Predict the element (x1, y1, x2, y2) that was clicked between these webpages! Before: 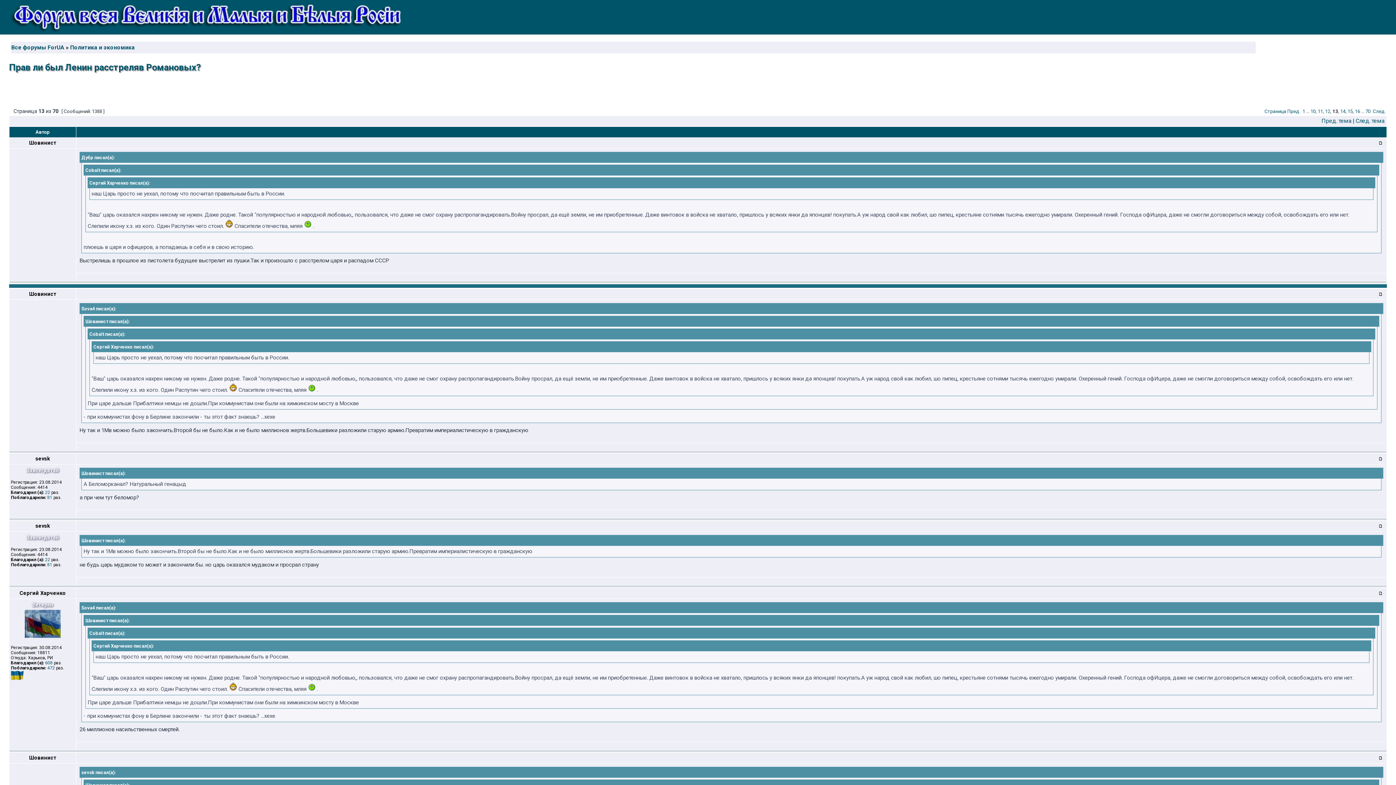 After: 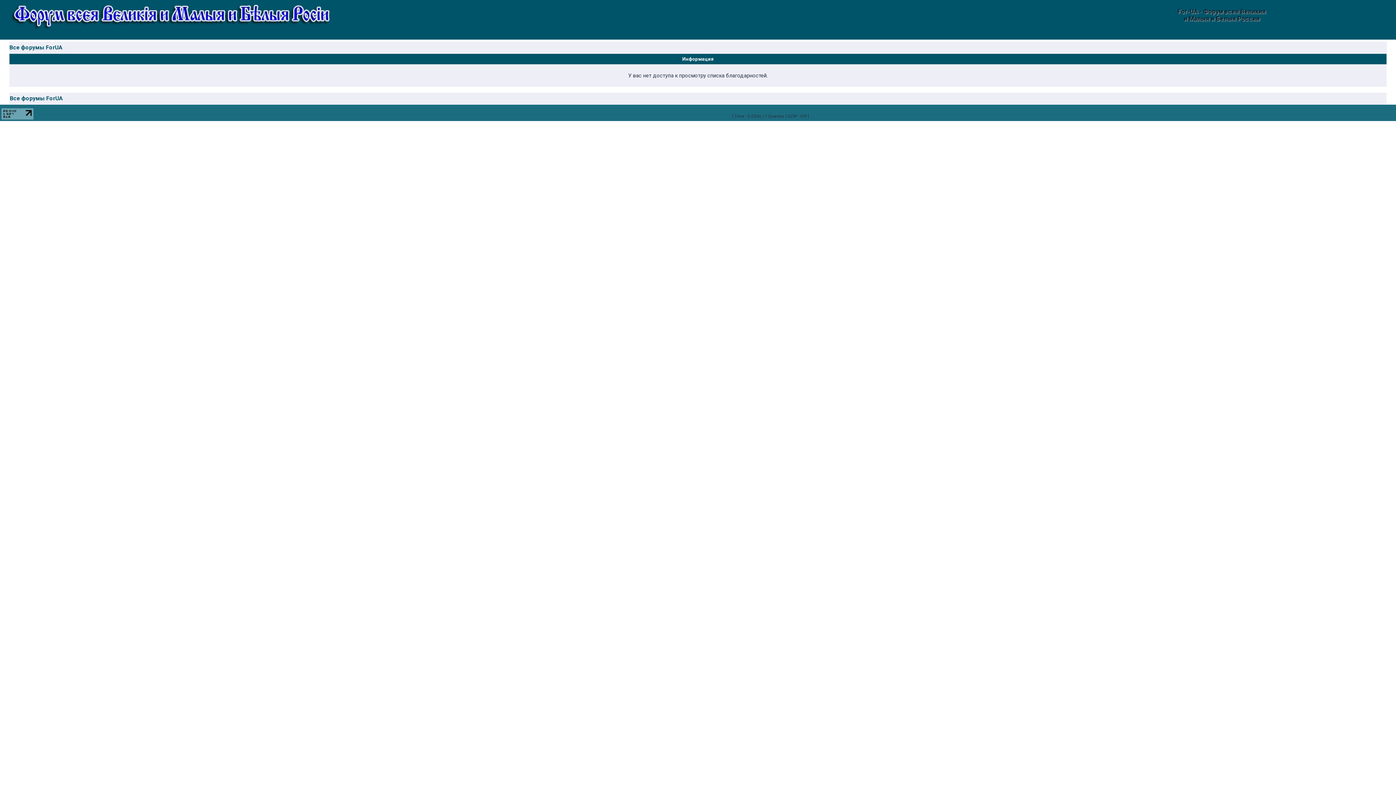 Action: bbox: (47, 562, 52, 567) label: 81